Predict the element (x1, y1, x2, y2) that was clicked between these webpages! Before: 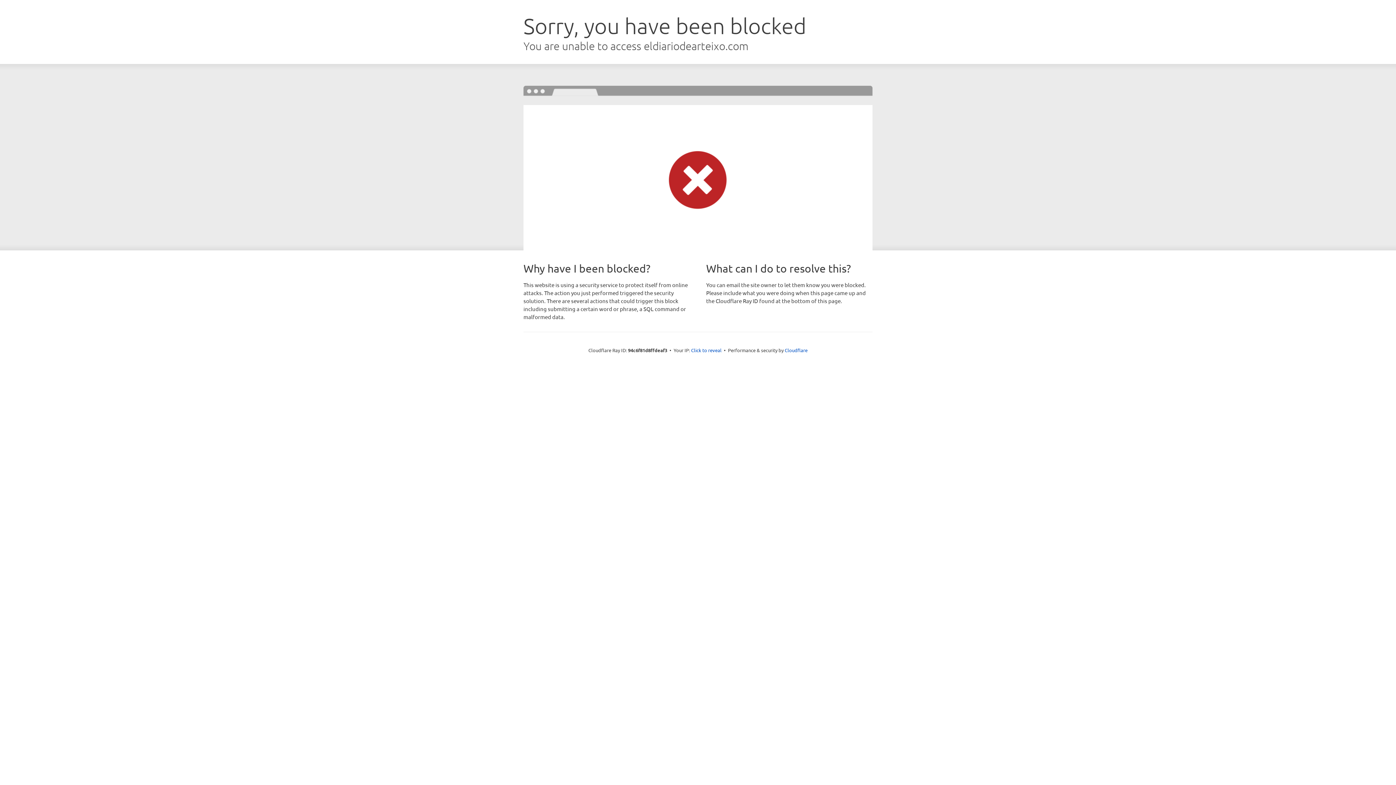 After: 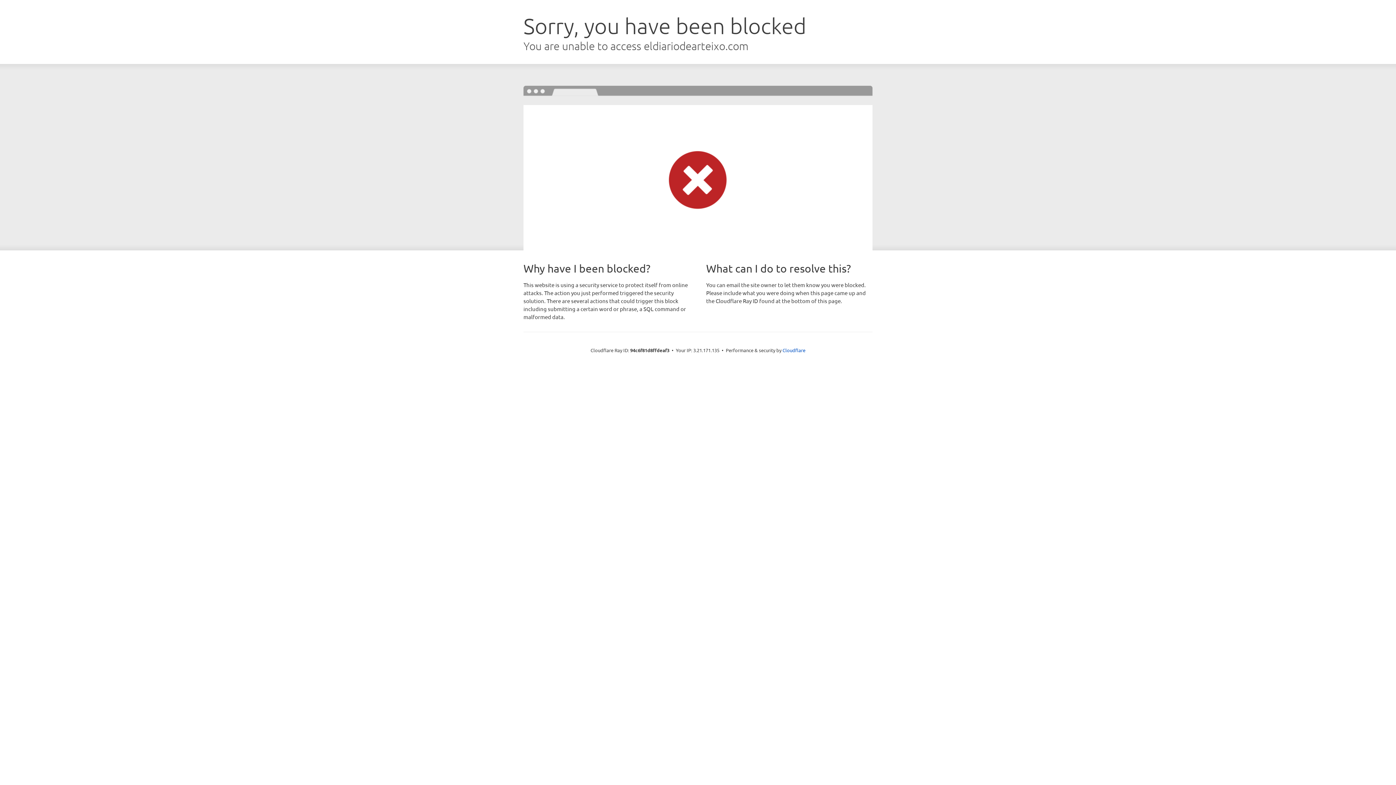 Action: label: Click to reveal bbox: (691, 346, 721, 353)